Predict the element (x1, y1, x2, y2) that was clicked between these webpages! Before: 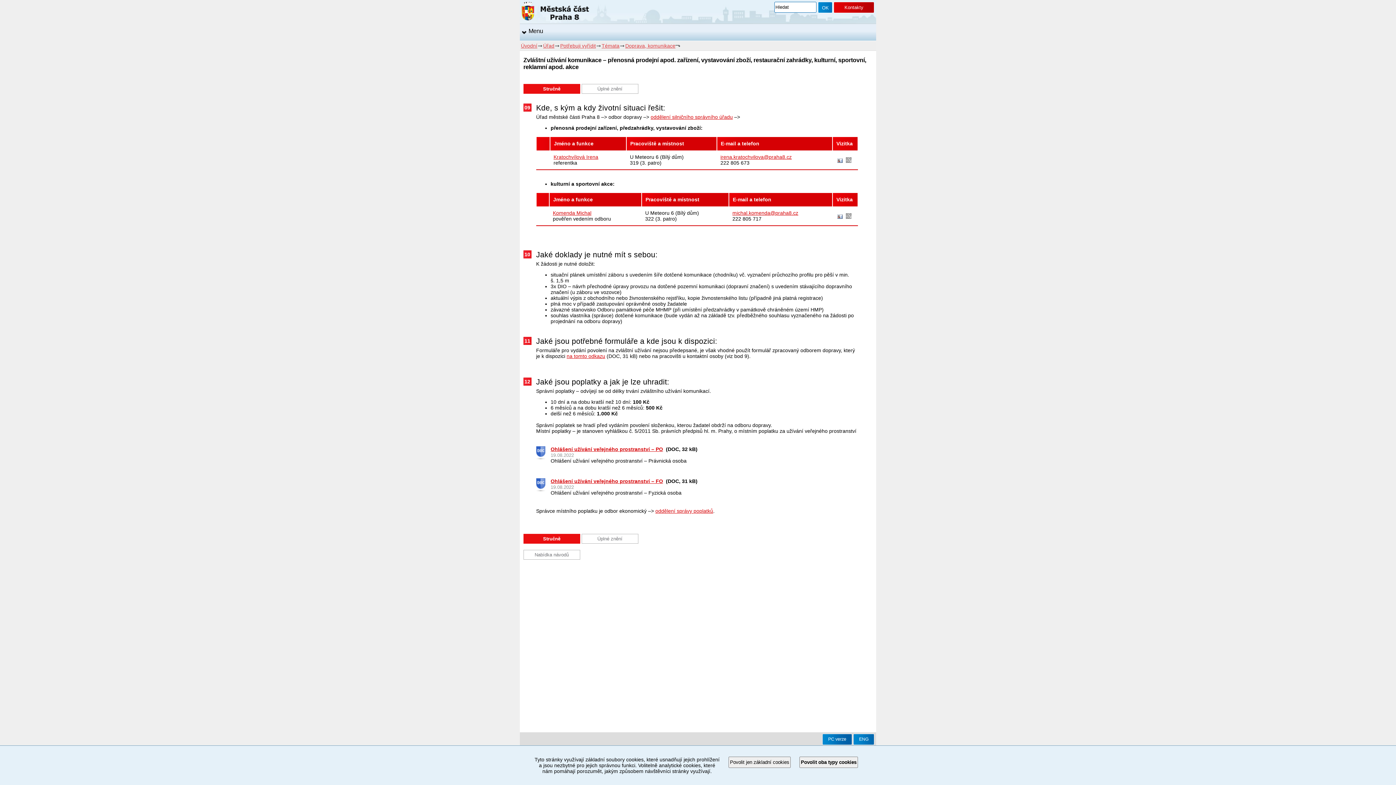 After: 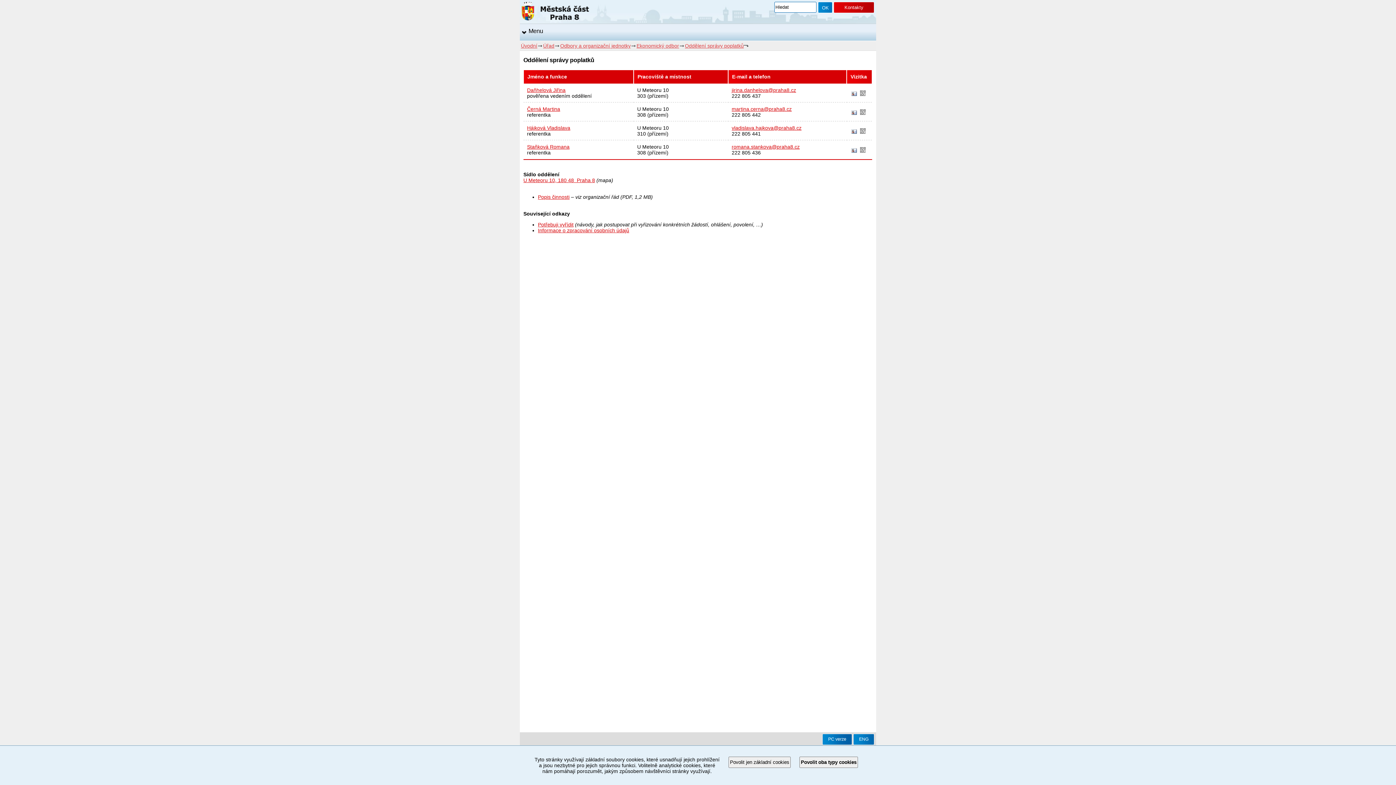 Action: label: oddělení správy poplatků bbox: (655, 508, 713, 514)